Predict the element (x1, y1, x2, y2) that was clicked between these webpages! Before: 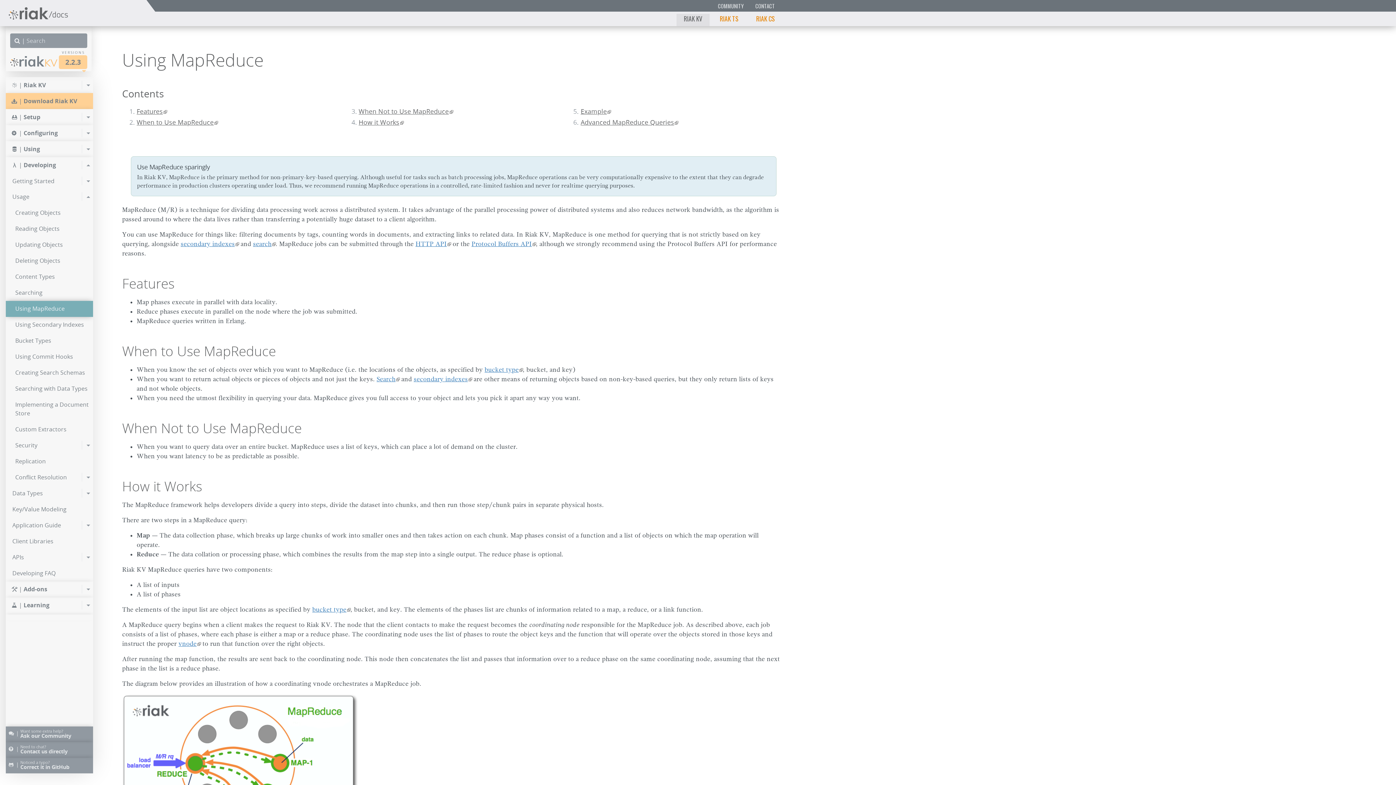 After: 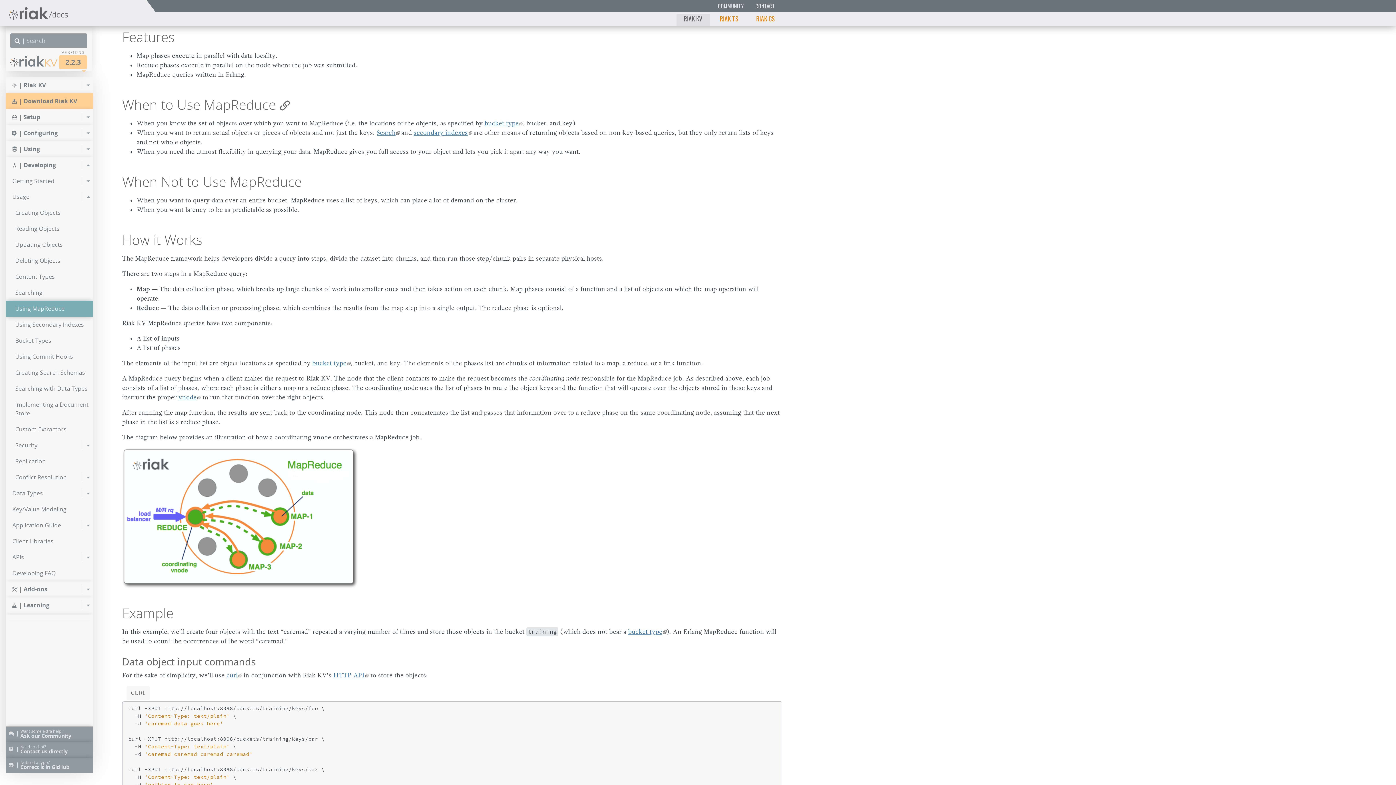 Action: bbox: (136, 106, 166, 116) label: Features